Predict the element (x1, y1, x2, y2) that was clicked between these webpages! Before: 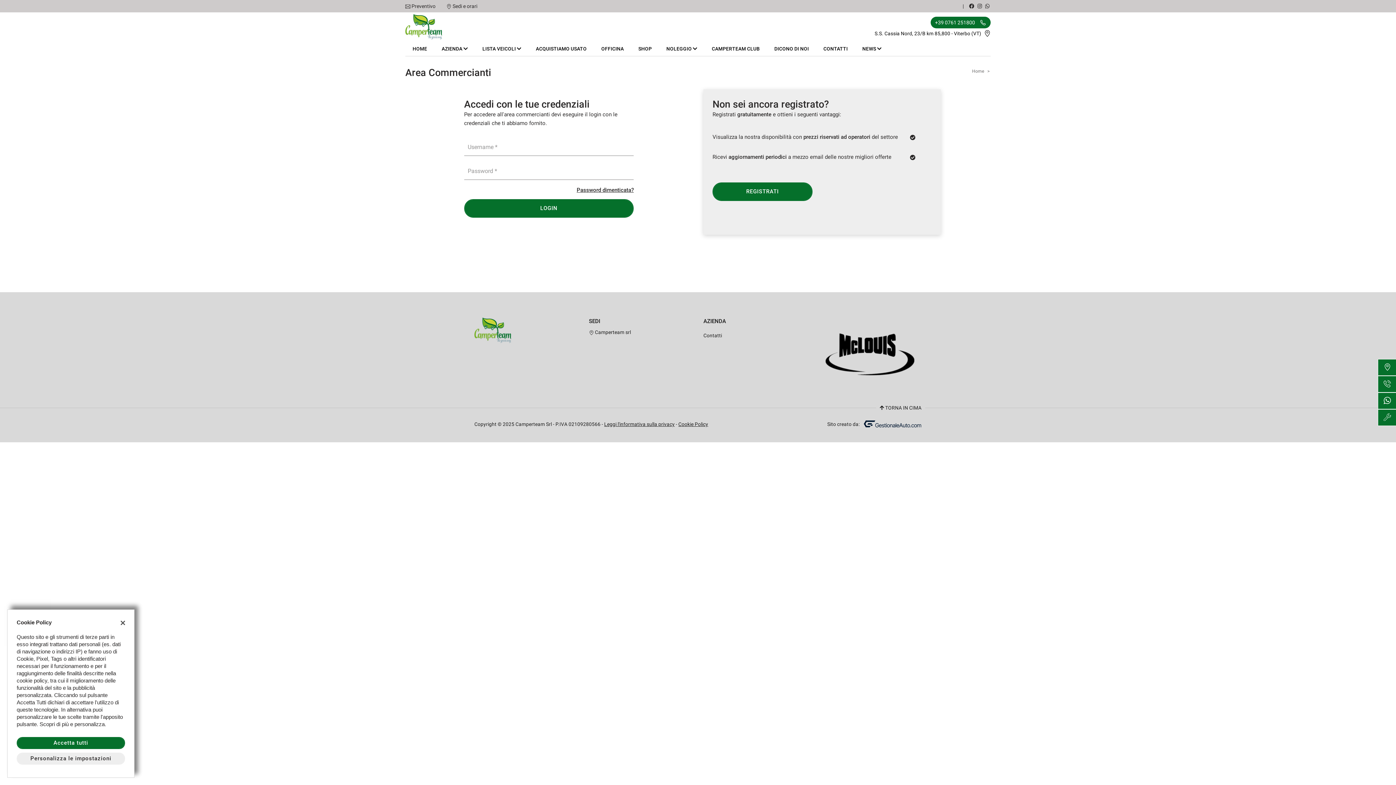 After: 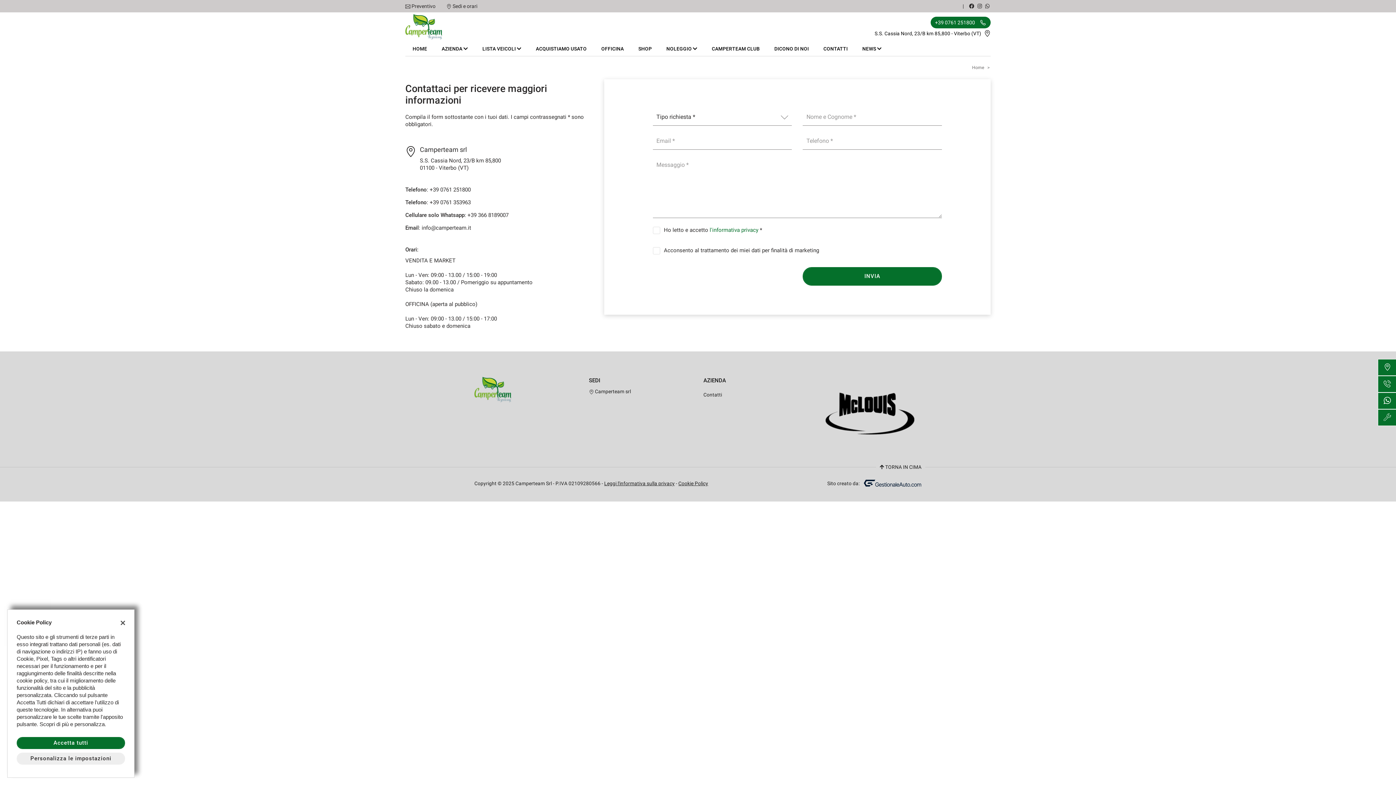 Action: bbox: (452, 3, 477, 9) label: Sedi e orari